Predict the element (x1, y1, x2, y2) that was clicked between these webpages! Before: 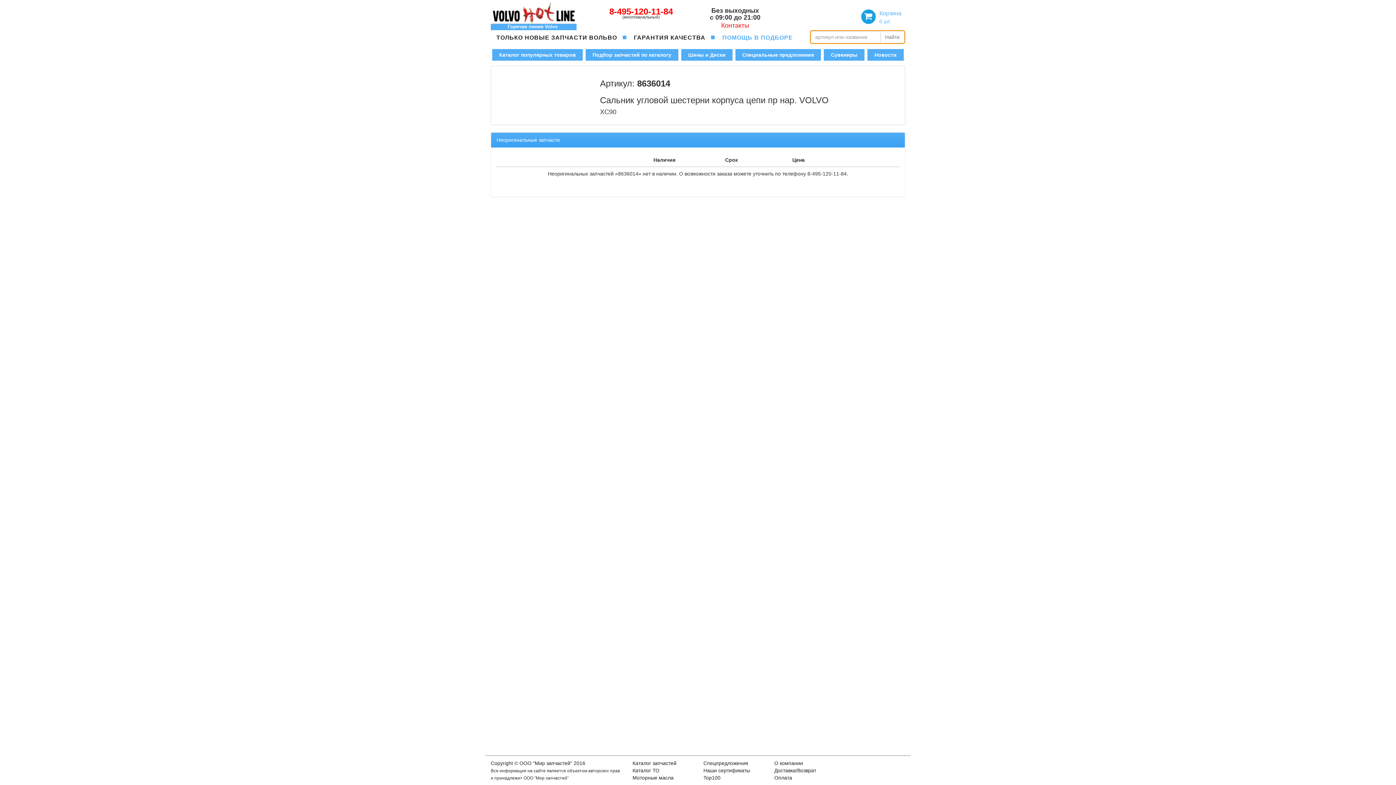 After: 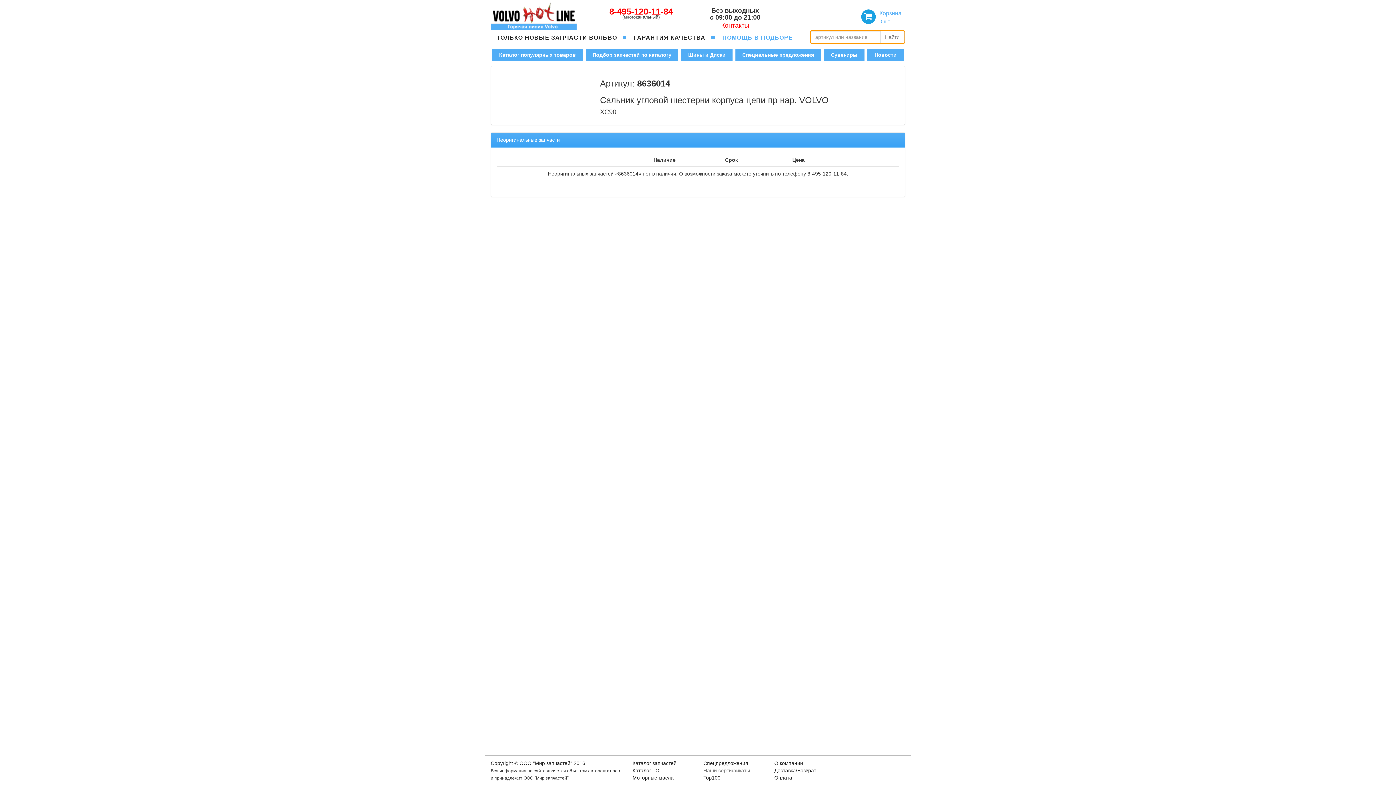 Action: label: Наши сертификаты bbox: (703, 768, 750, 773)